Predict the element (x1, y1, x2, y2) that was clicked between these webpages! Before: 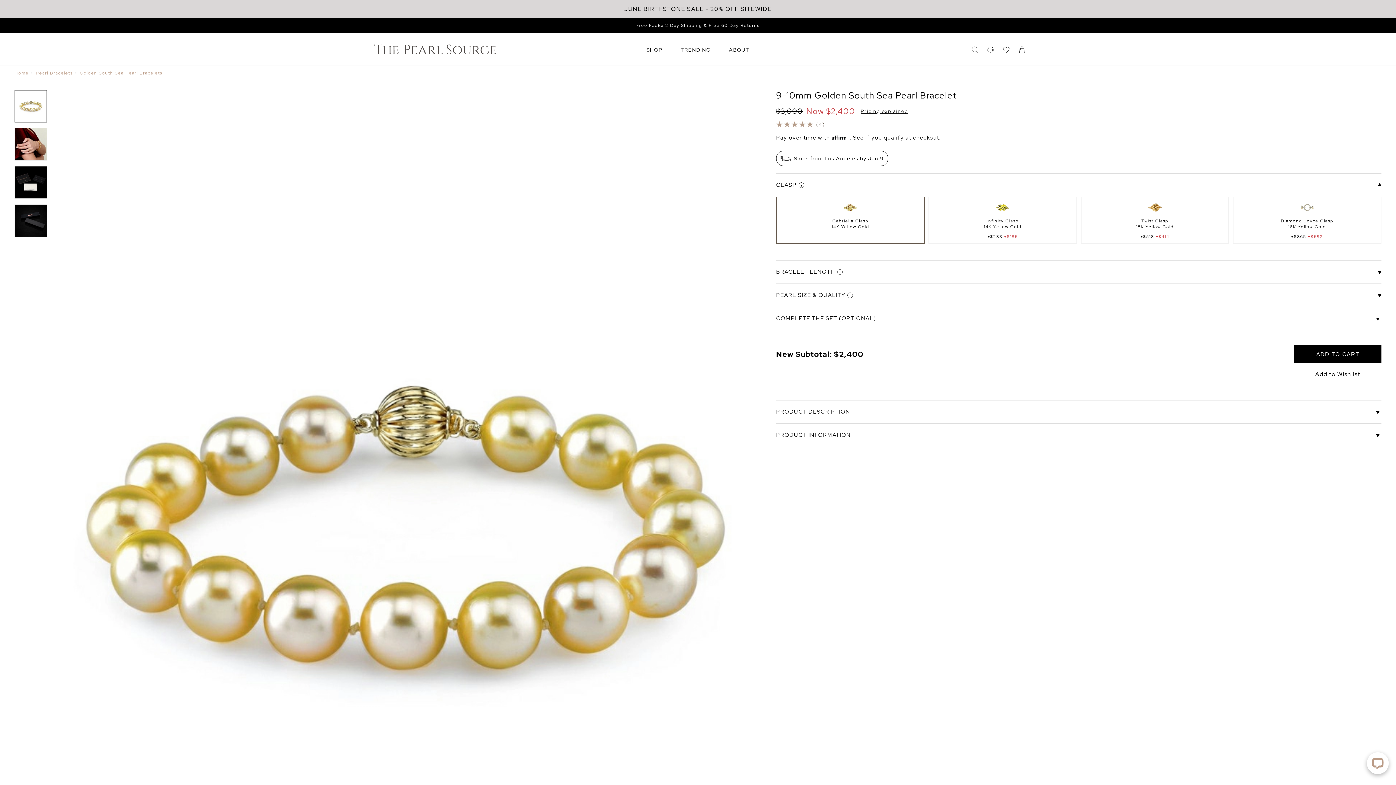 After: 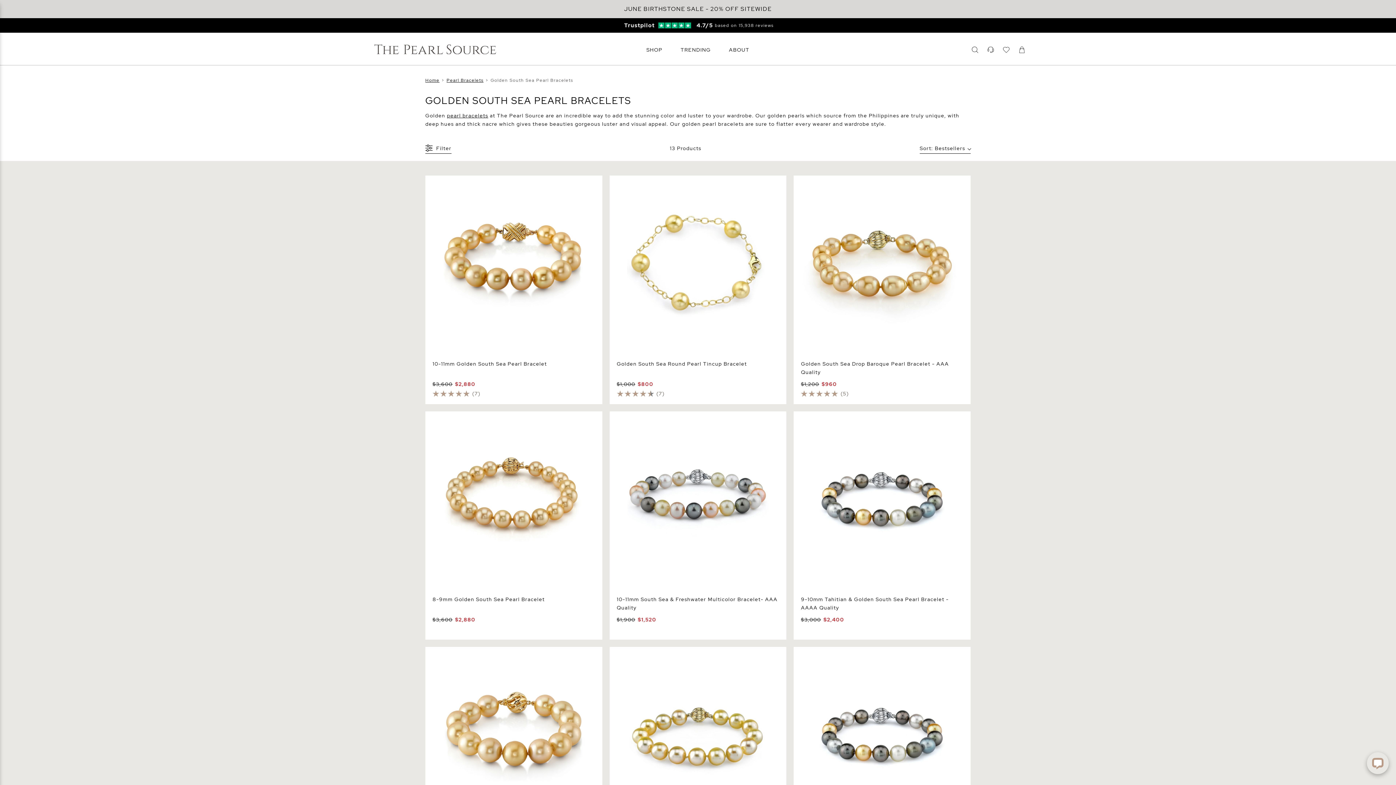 Action: label: Golden South Sea Pearl Bracelets bbox: (79, 70, 162, 76)